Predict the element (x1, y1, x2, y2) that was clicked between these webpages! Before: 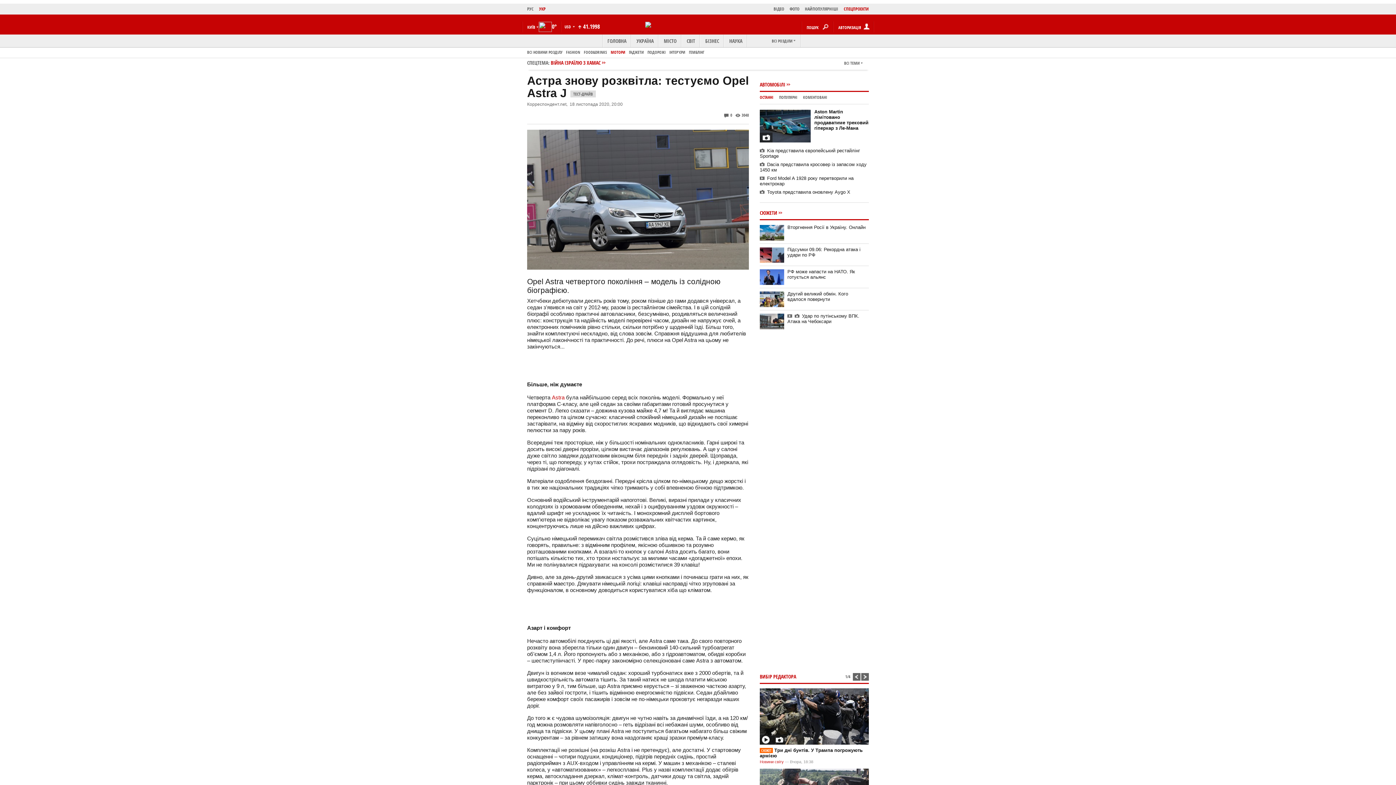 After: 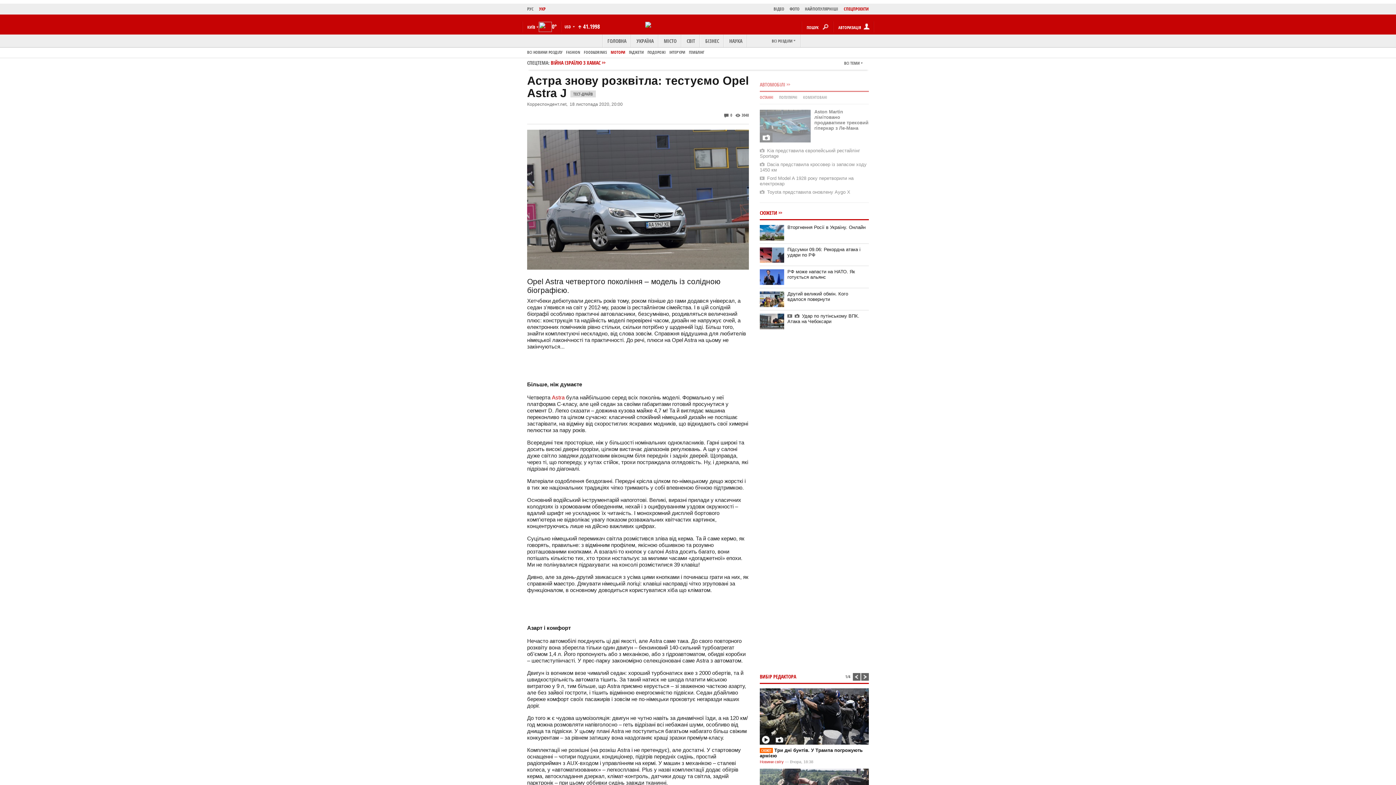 Action: bbox: (803, 94, 827, 100) label: КОМЕНТОВАНІ